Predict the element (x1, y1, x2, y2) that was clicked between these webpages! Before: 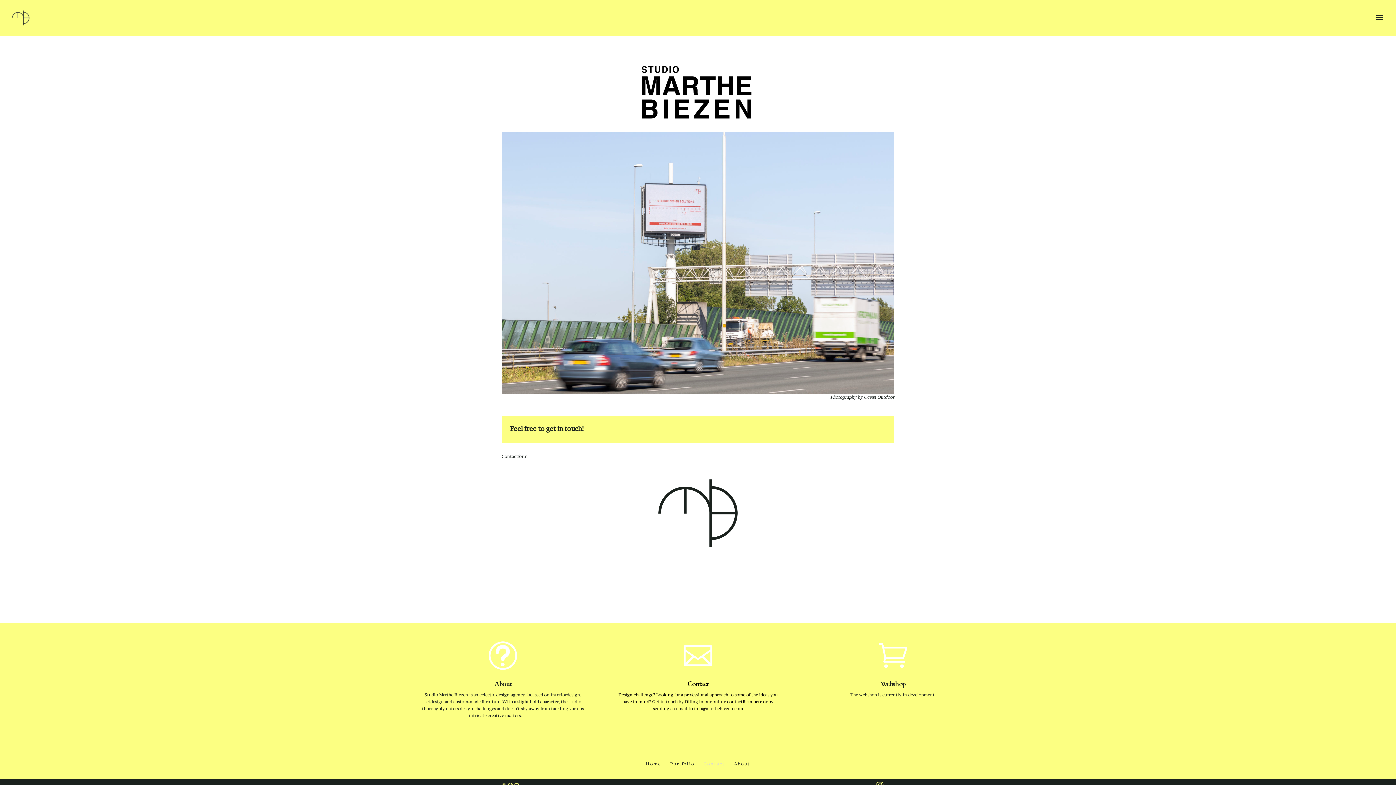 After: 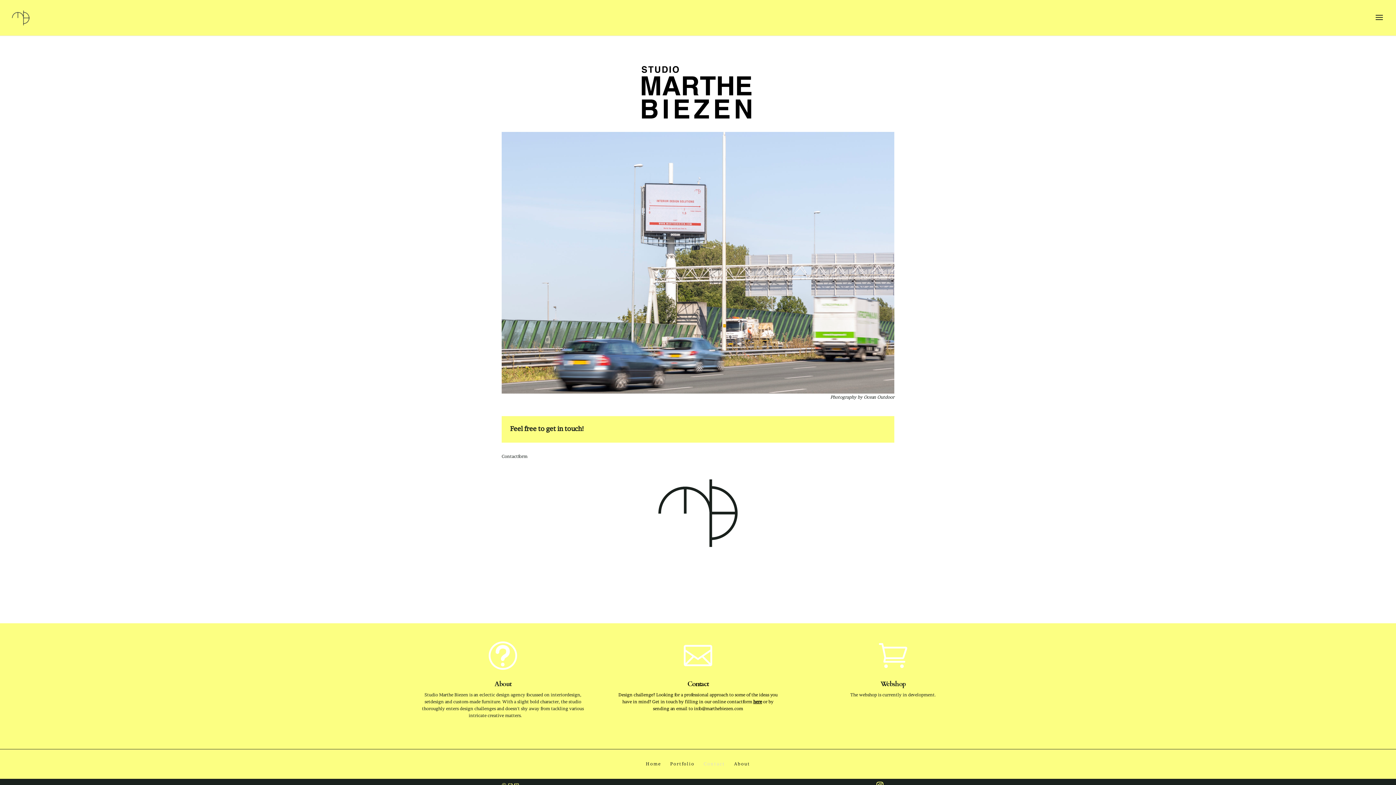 Action: bbox: (488, 641, 517, 670) label: t